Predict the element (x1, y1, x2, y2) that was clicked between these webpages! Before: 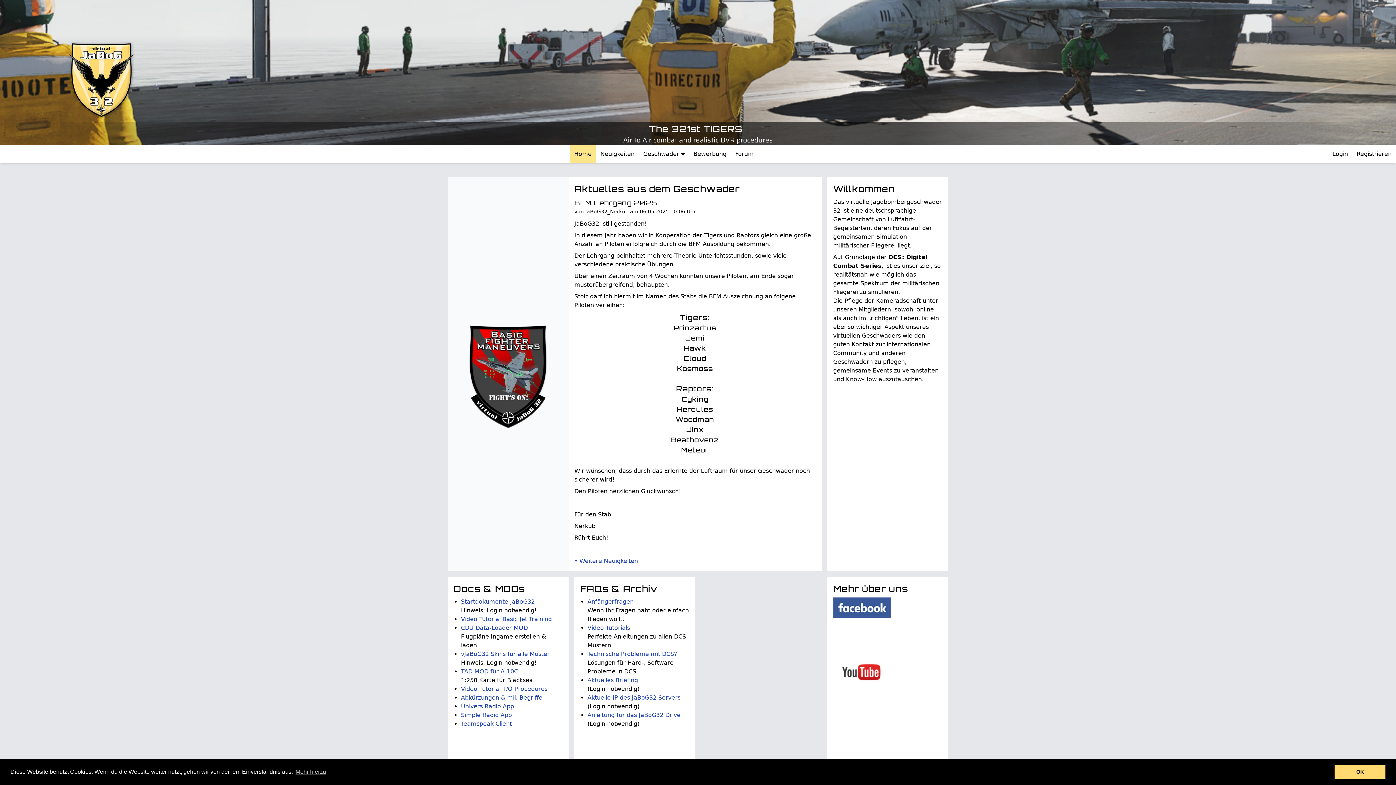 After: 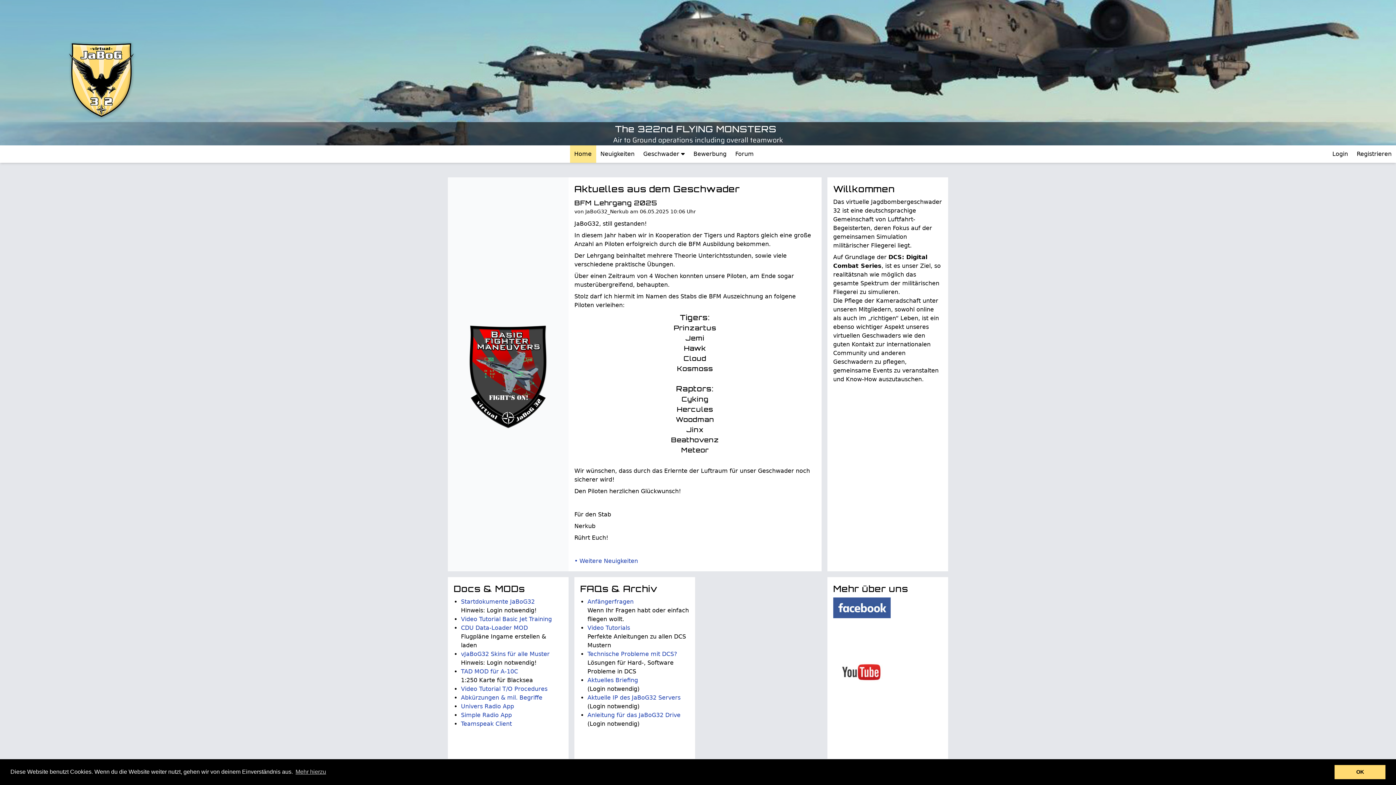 Action: bbox: (570, 145, 596, 162) label: Home